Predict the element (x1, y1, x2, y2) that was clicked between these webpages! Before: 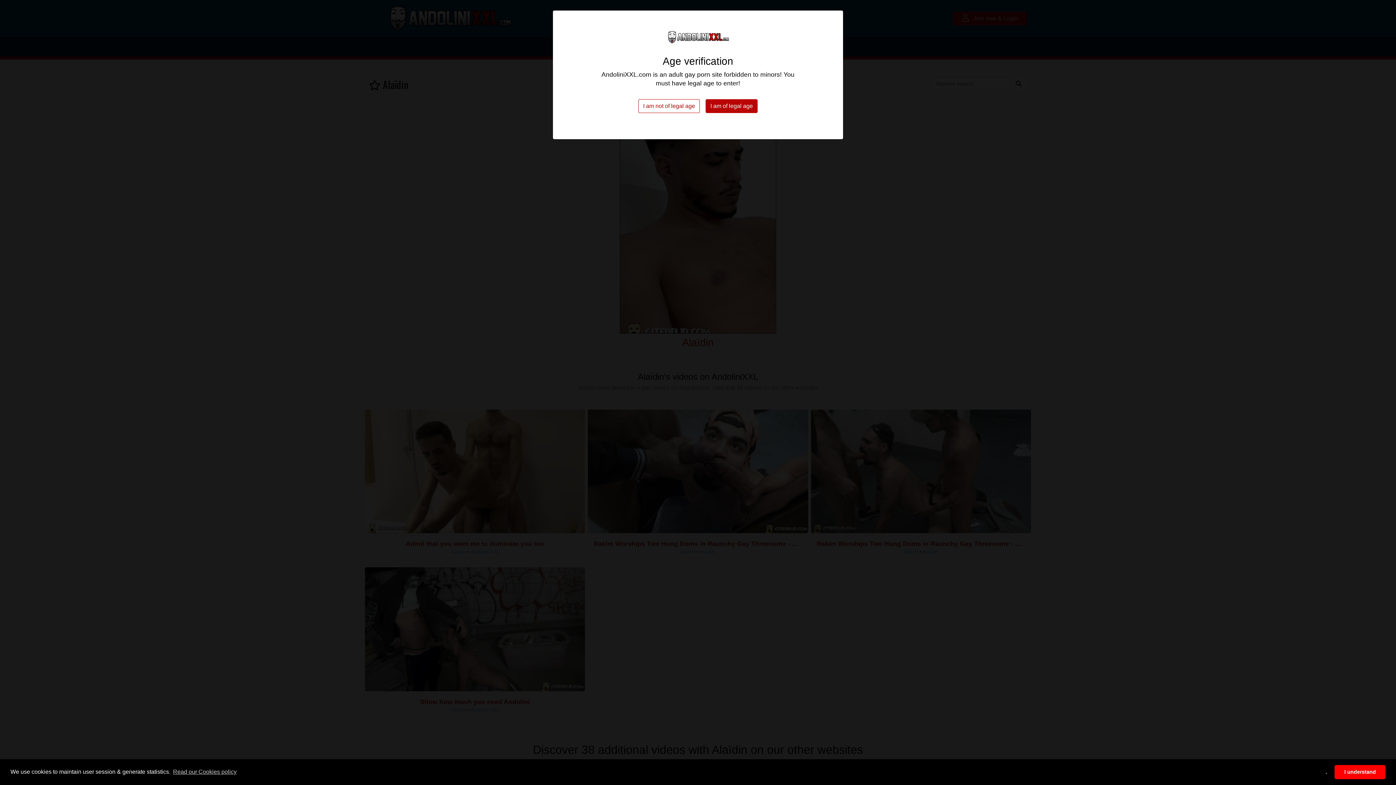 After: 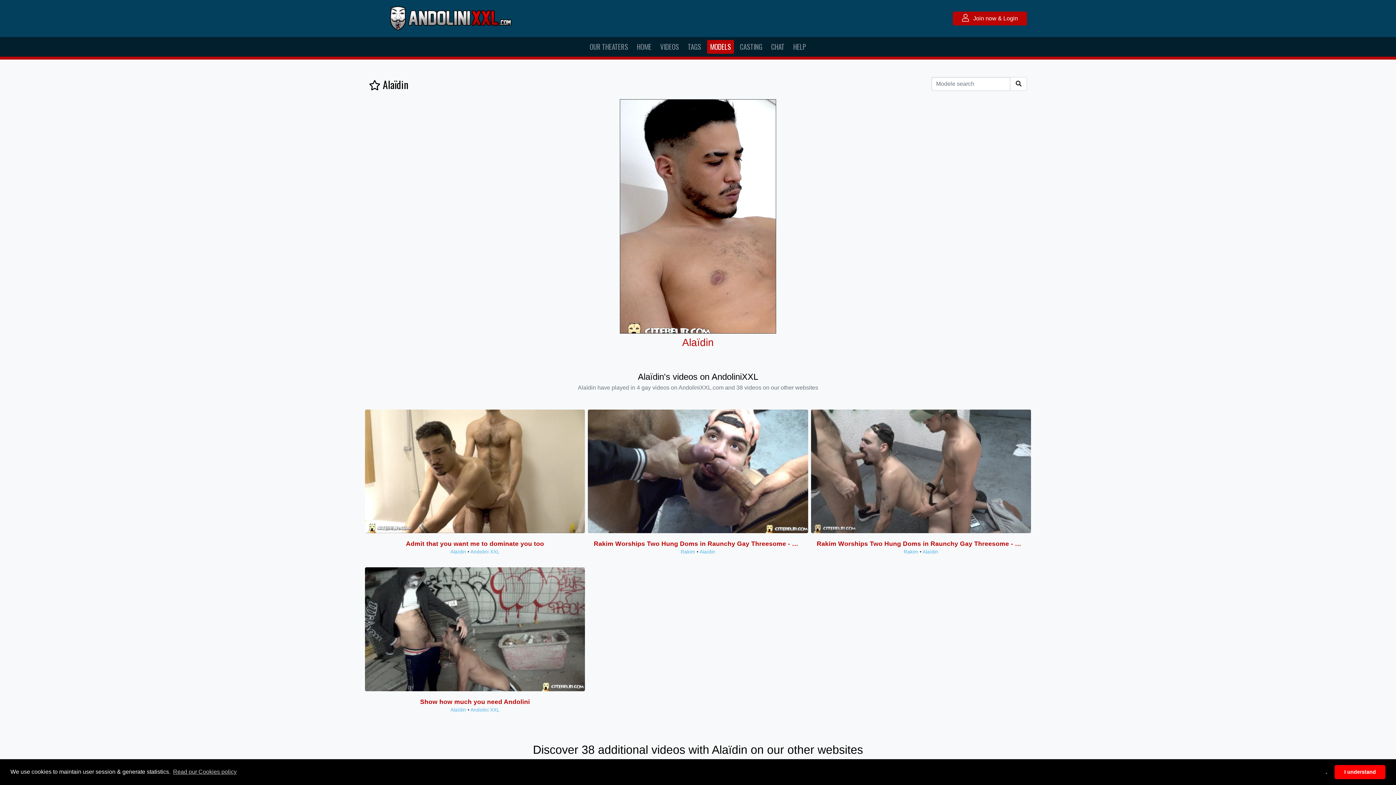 Action: bbox: (705, 99, 757, 113) label: I am of legal age